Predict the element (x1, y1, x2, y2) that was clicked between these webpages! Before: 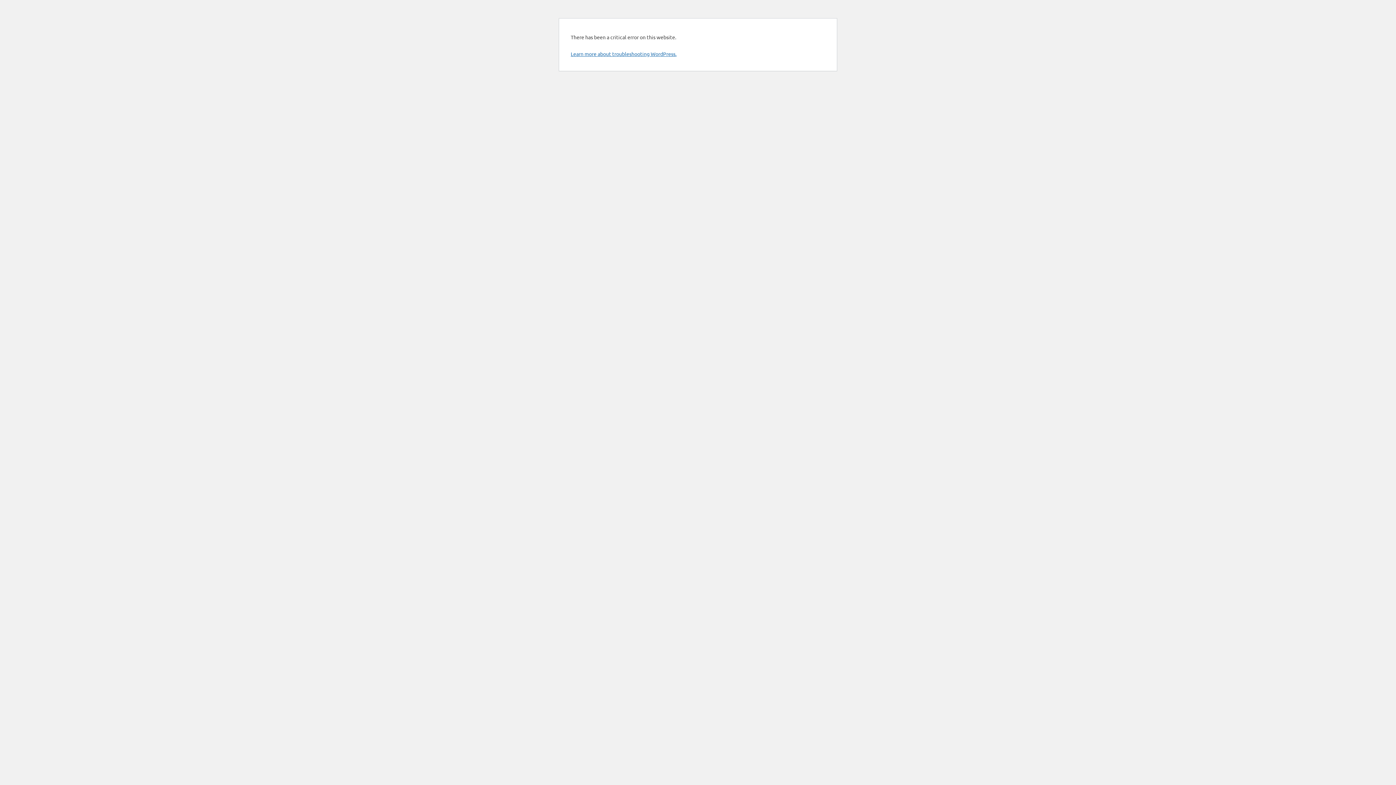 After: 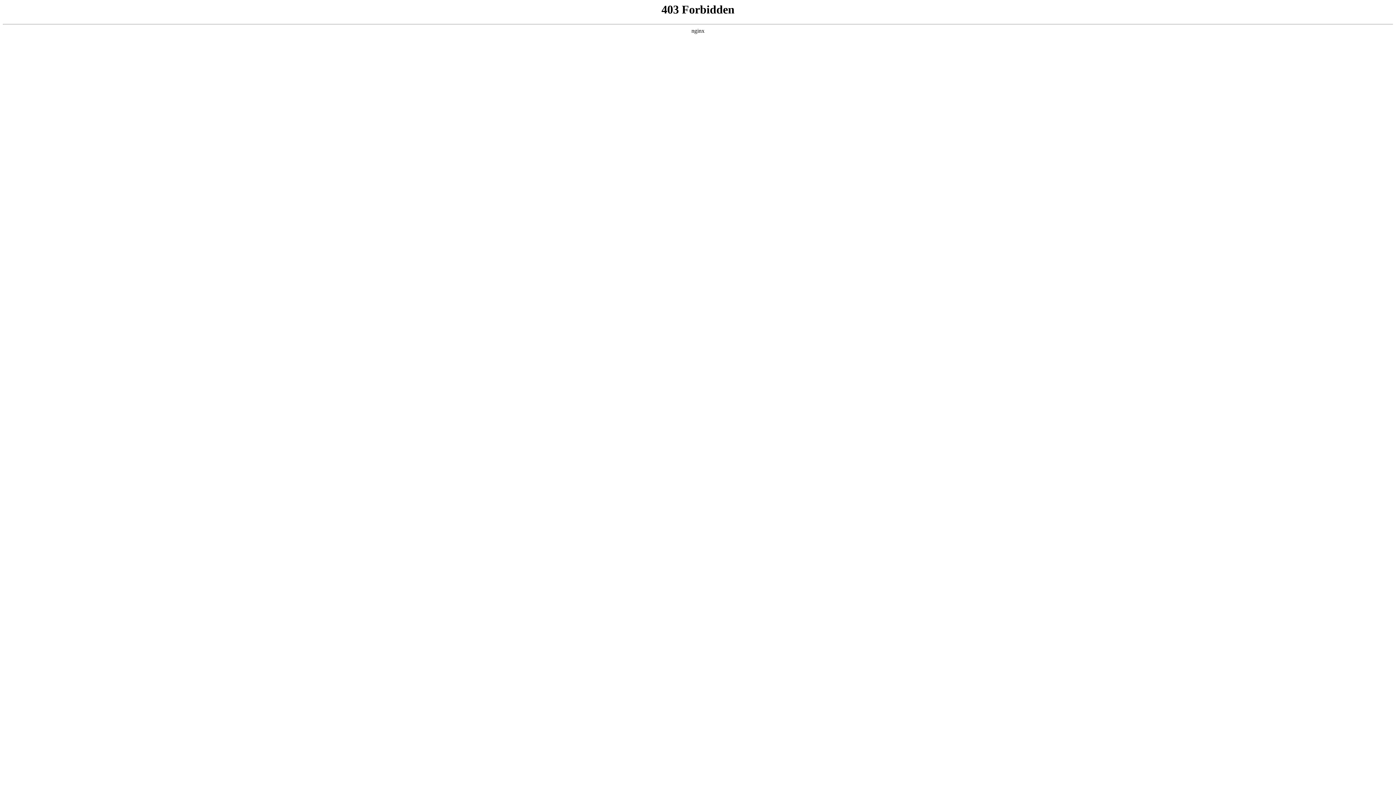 Action: label: Learn more about troubleshooting WordPress. bbox: (570, 50, 676, 57)